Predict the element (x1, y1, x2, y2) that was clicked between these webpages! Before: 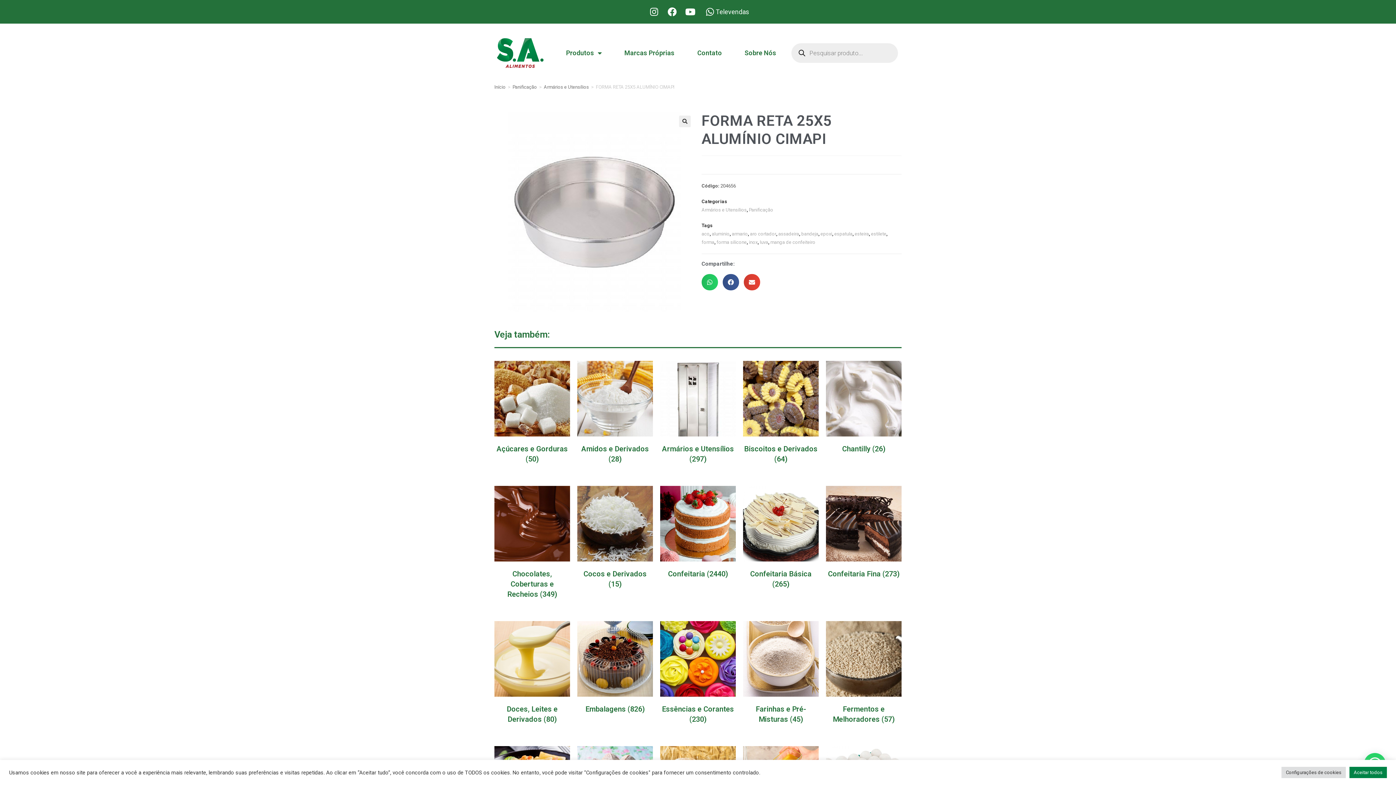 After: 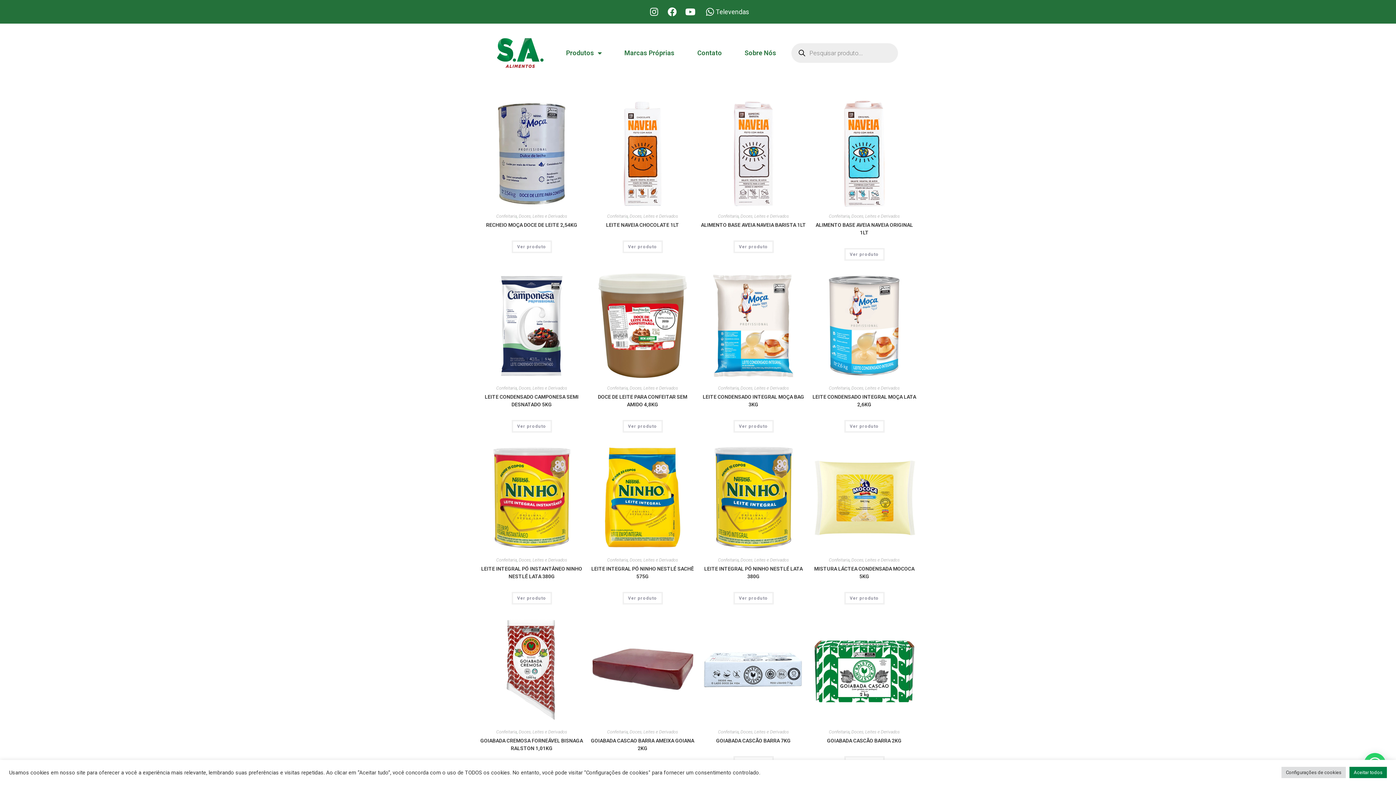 Action: bbox: (494, 621, 570, 696)